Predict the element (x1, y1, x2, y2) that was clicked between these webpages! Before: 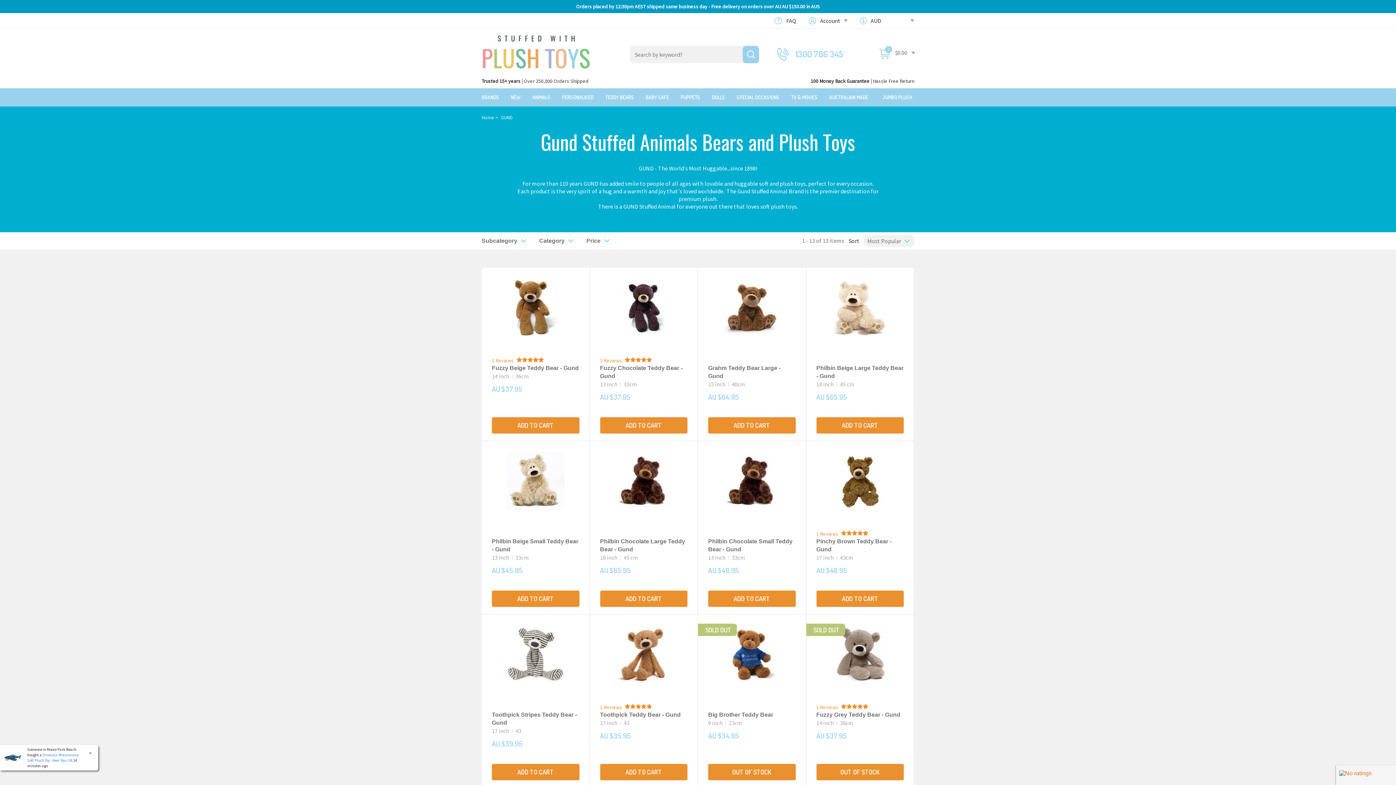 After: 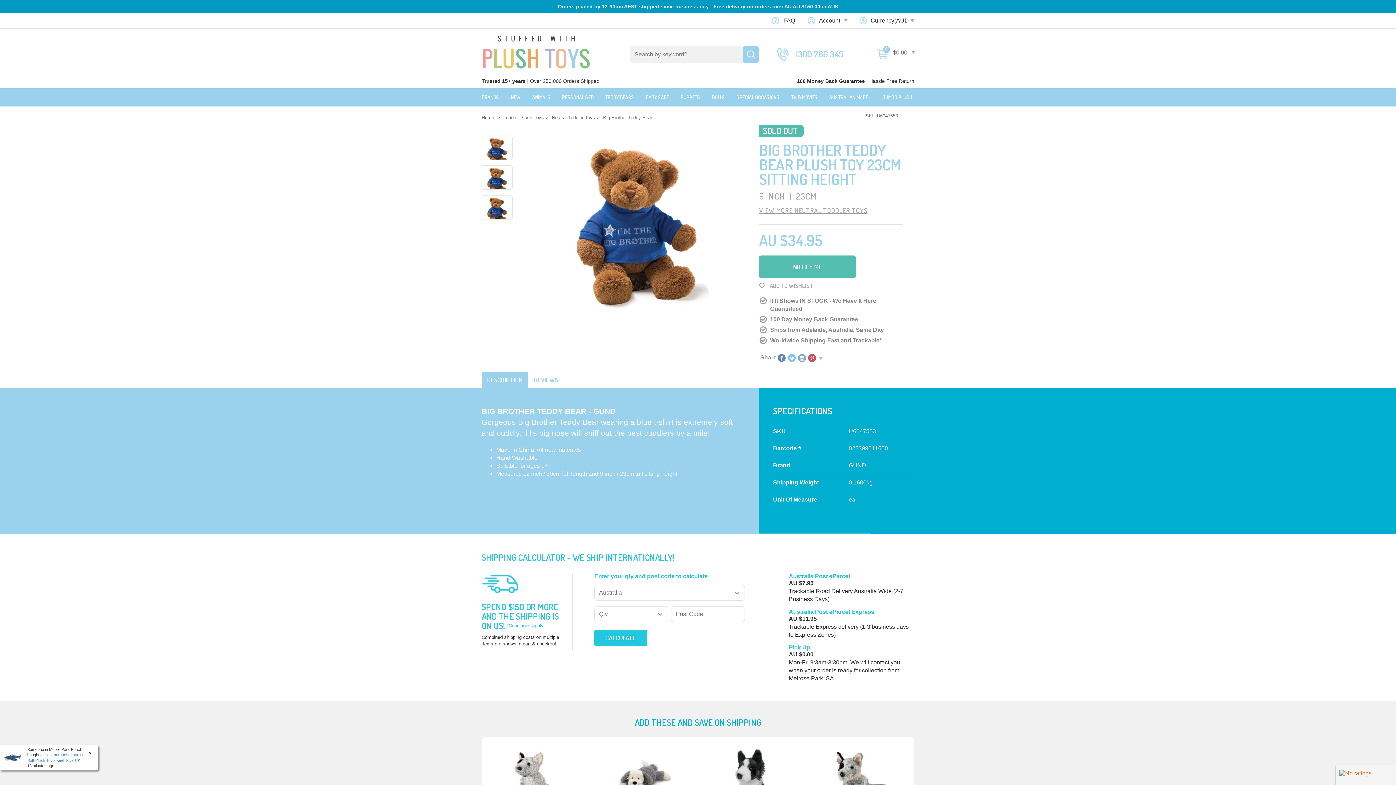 Action: bbox: (698, 625, 806, 684)